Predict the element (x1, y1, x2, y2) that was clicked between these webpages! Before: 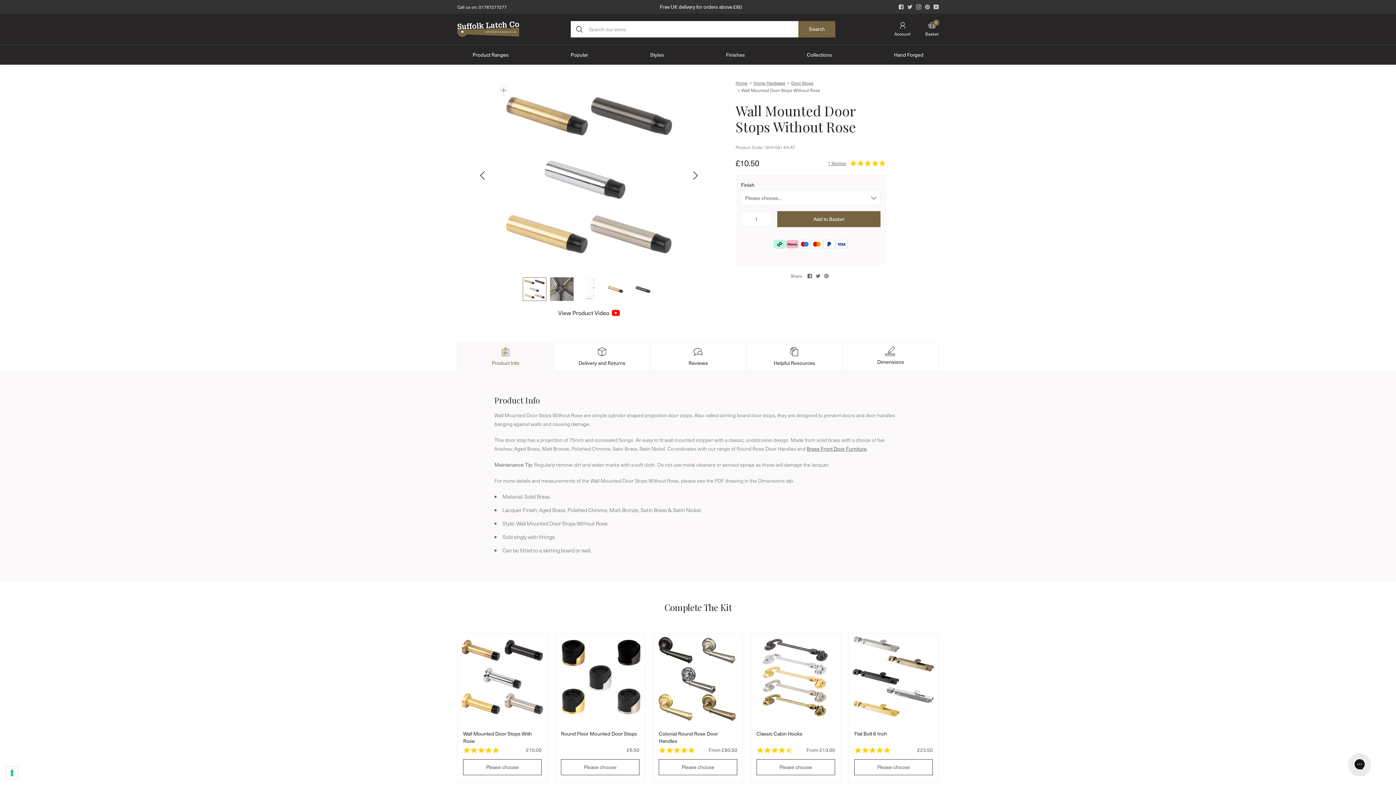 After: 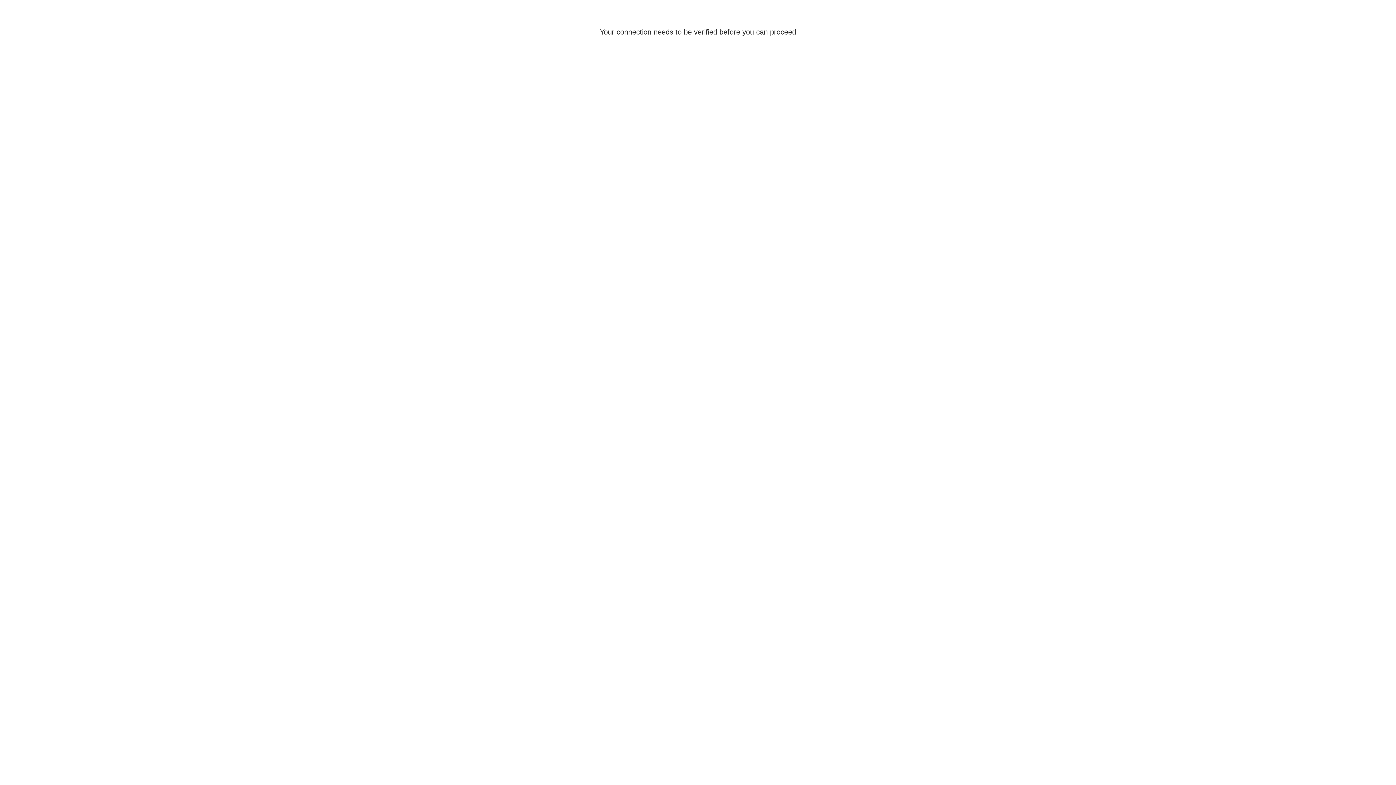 Action: label: Classic Cabin Hooks bbox: (756, 730, 802, 737)